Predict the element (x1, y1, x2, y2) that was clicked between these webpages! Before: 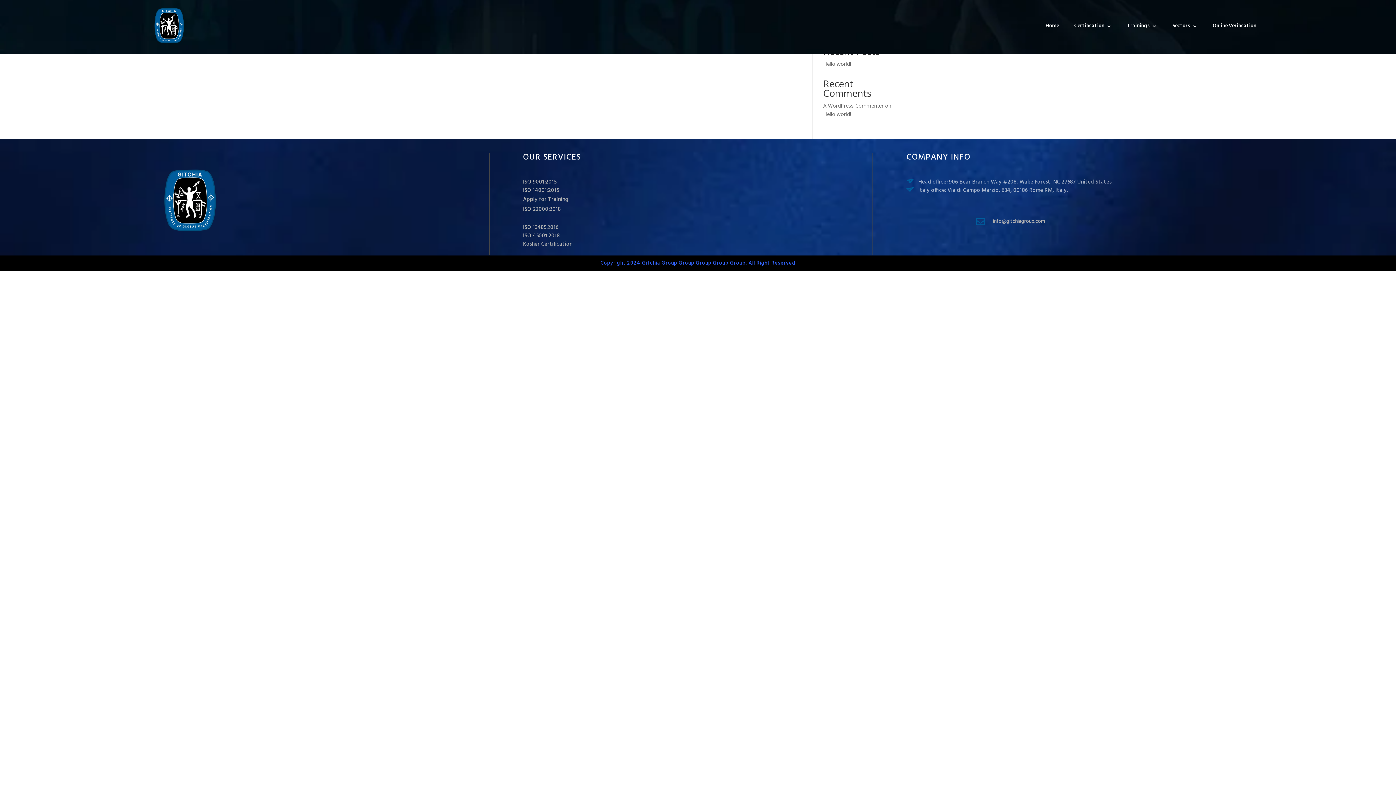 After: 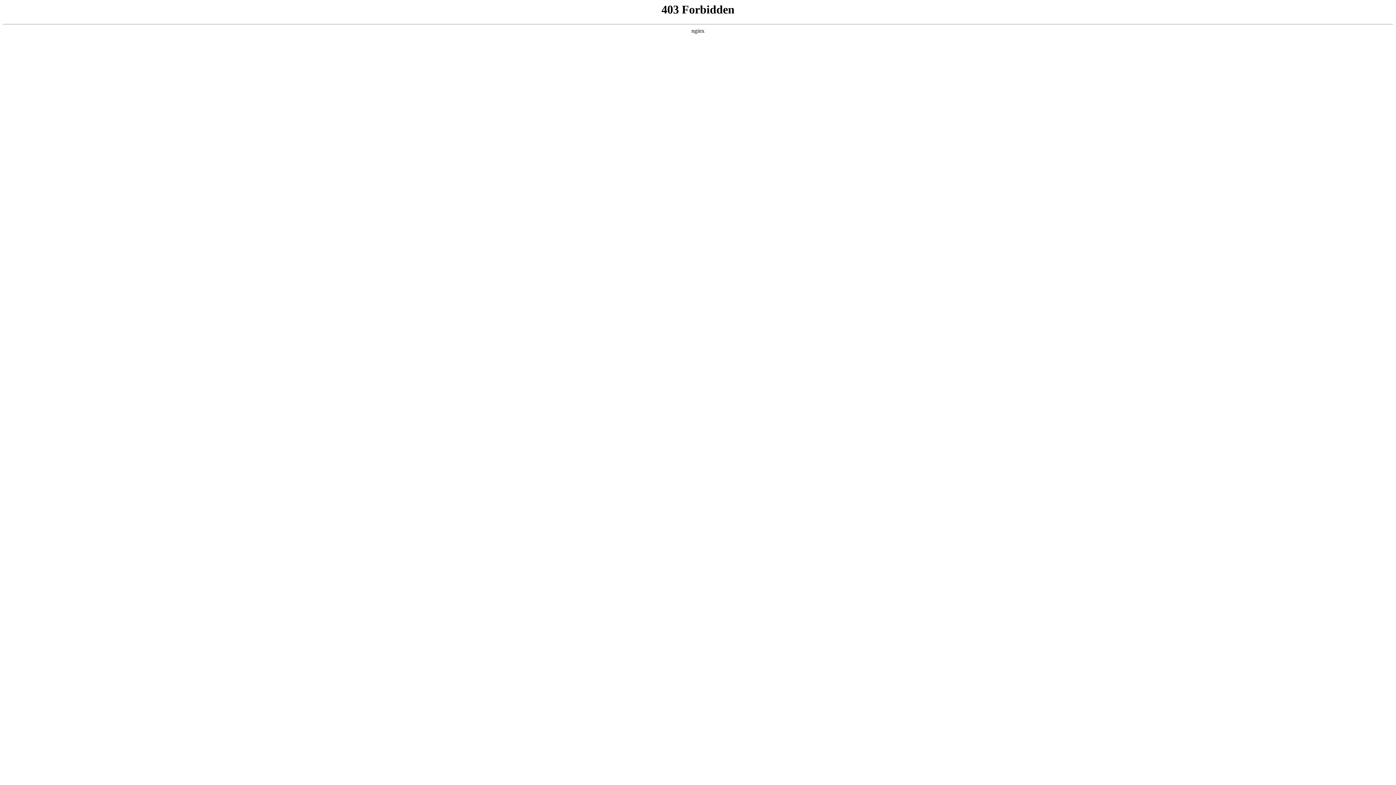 Action: bbox: (823, 102, 883, 109) label: A WordPress Commenter